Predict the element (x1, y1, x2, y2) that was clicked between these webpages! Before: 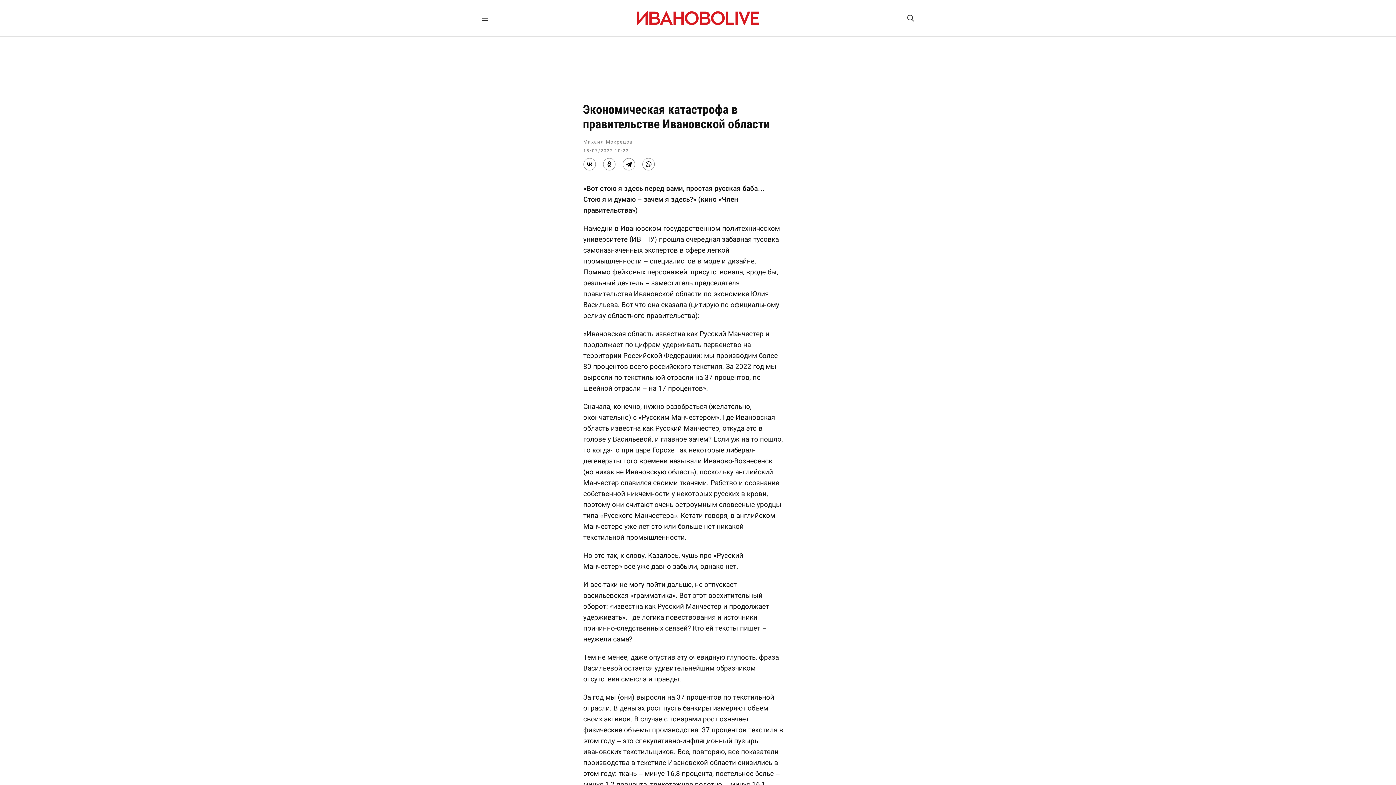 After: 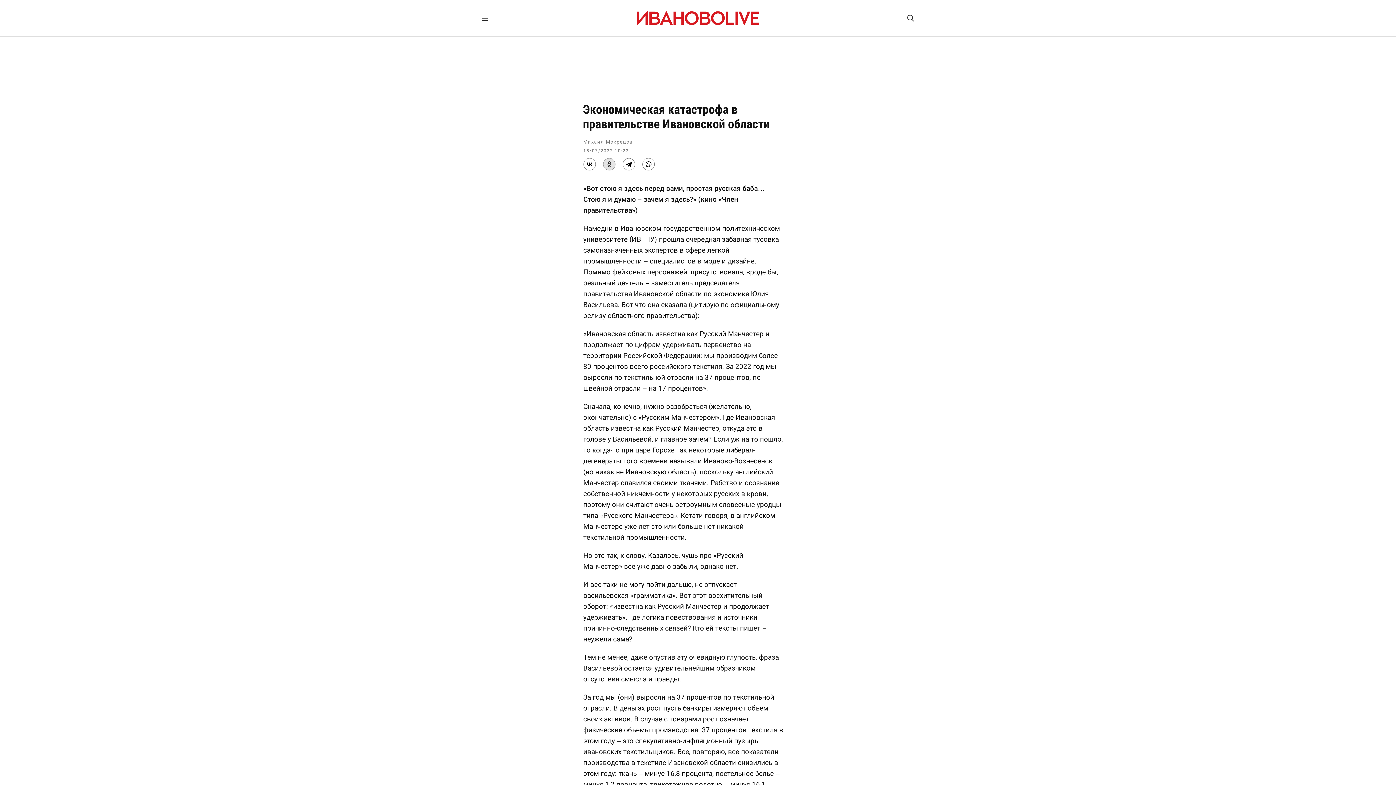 Action: bbox: (603, 158, 615, 170)